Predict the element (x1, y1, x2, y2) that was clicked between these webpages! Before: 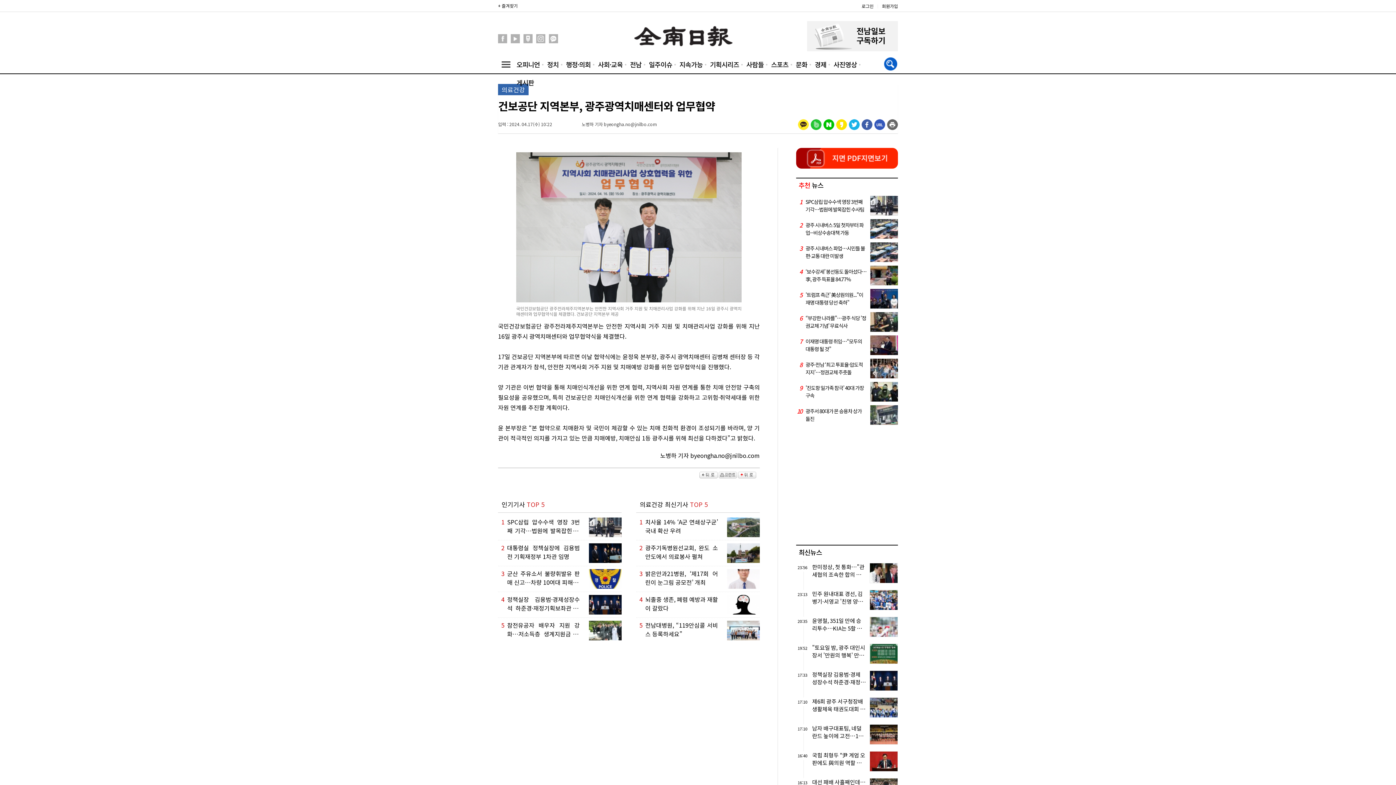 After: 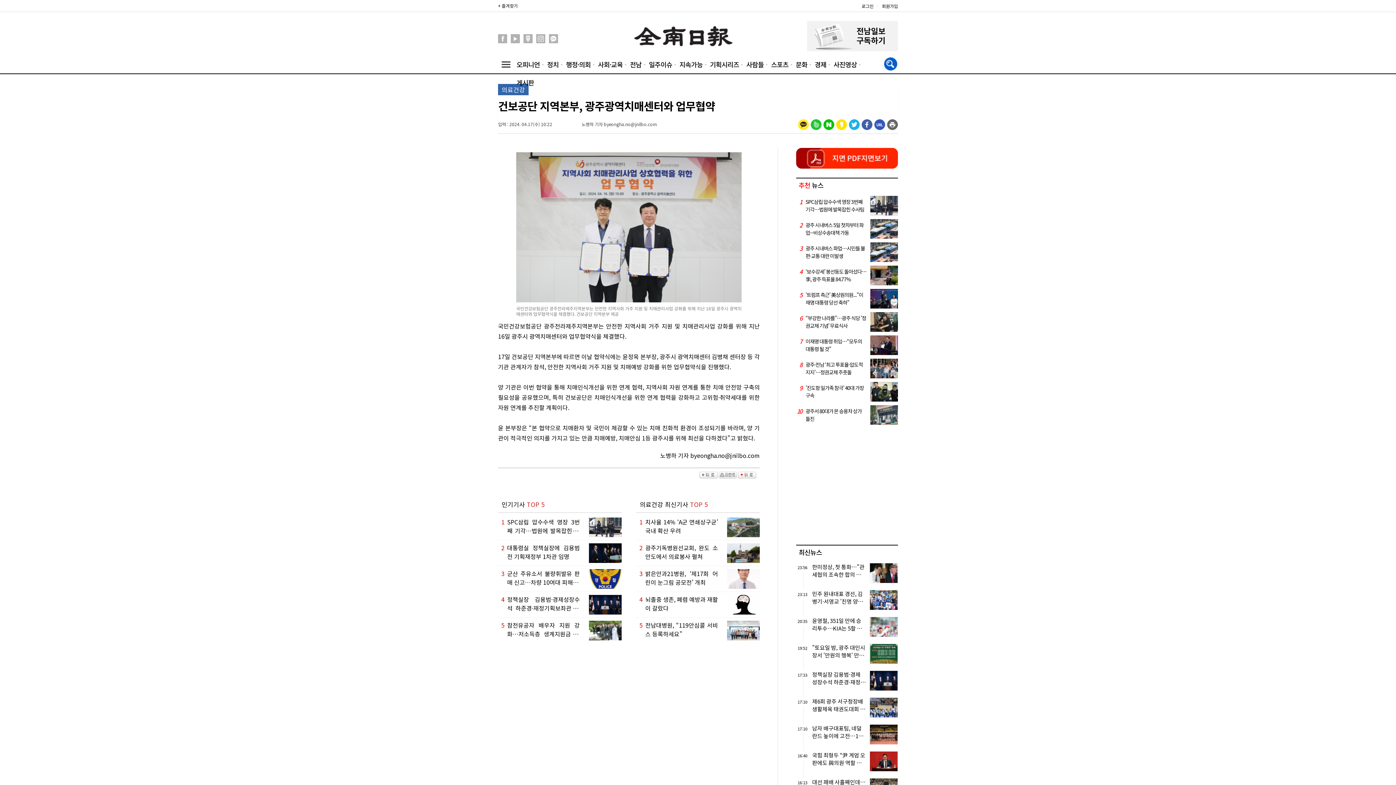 Action: bbox: (498, 38, 507, 44)